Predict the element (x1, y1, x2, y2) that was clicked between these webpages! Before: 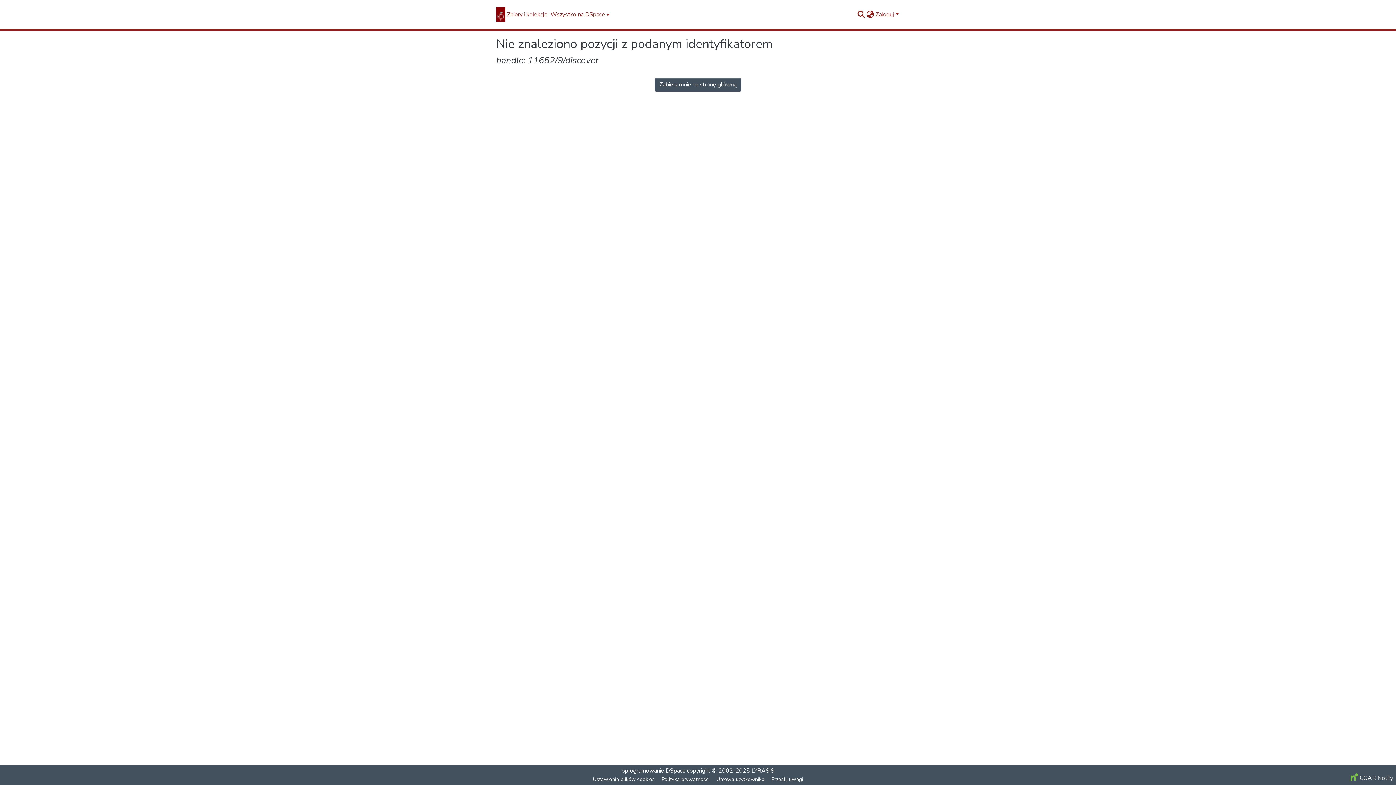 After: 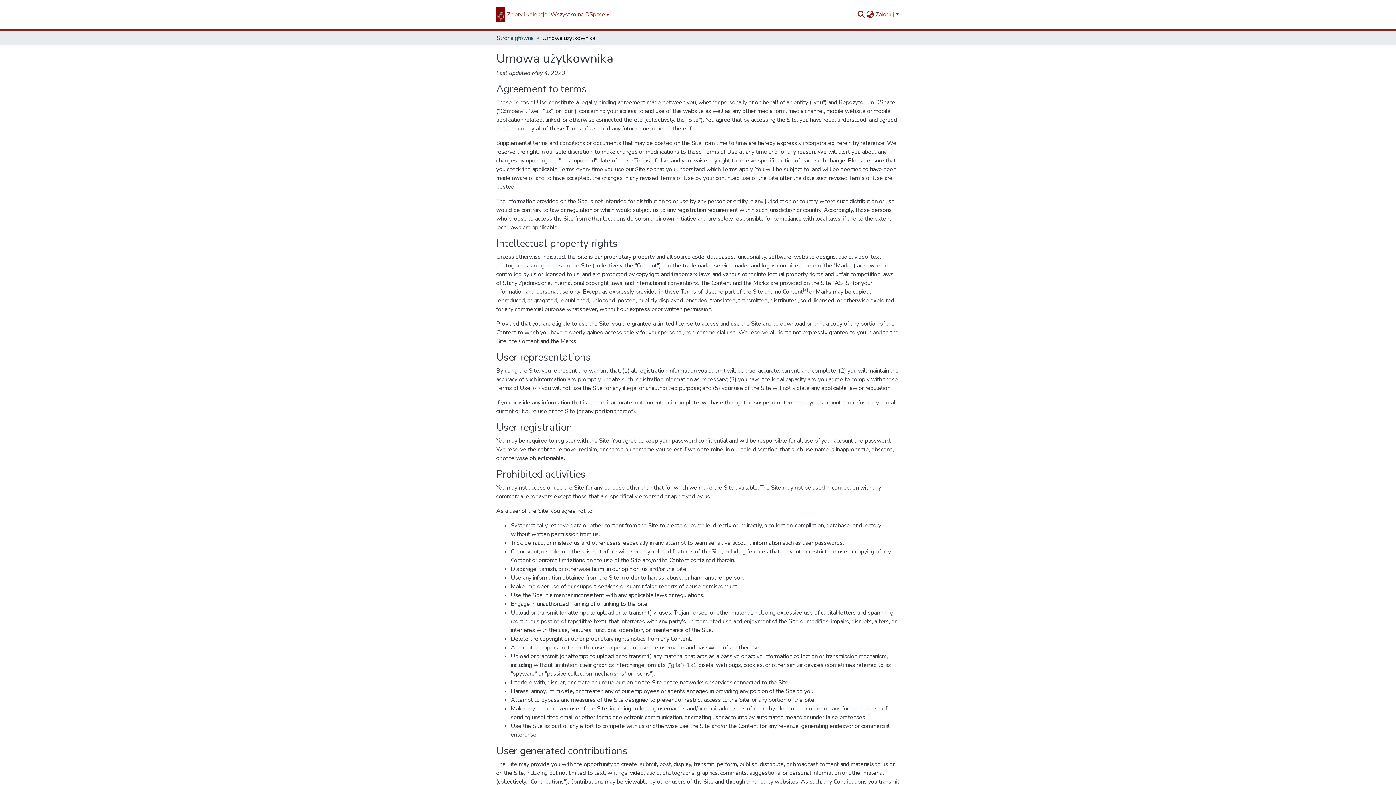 Action: label: Umowa użytkownika bbox: (713, 775, 768, 784)